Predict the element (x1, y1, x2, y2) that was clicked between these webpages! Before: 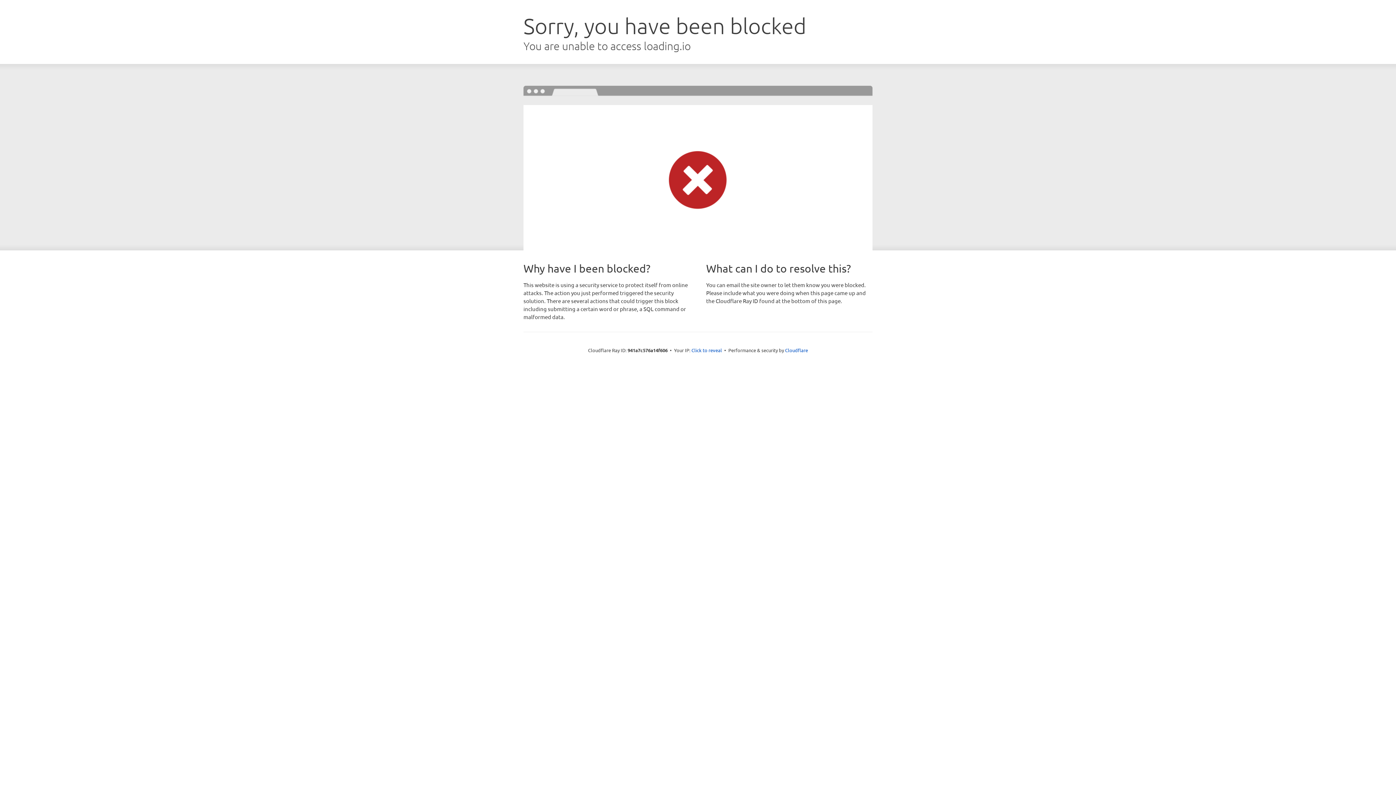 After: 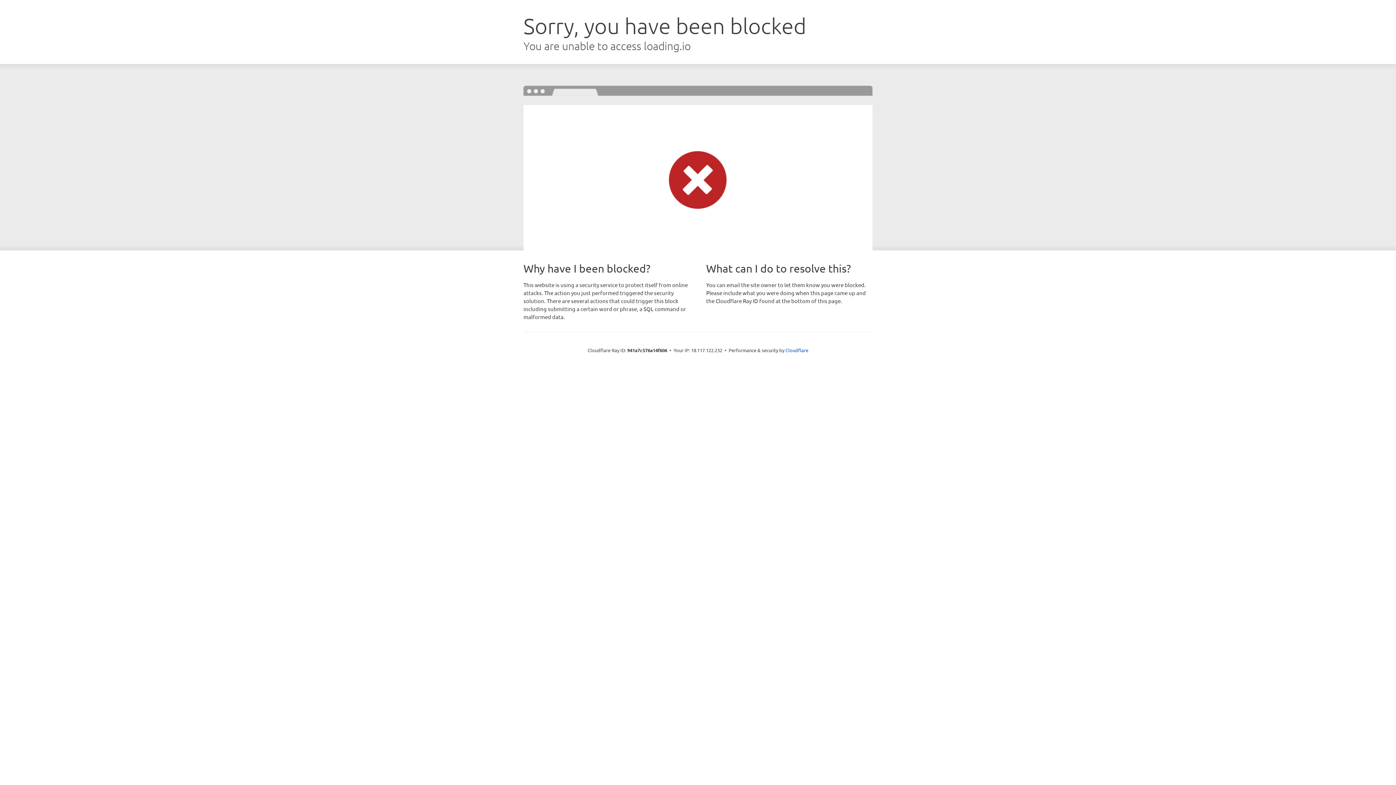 Action: label: Click to reveal bbox: (691, 346, 722, 353)